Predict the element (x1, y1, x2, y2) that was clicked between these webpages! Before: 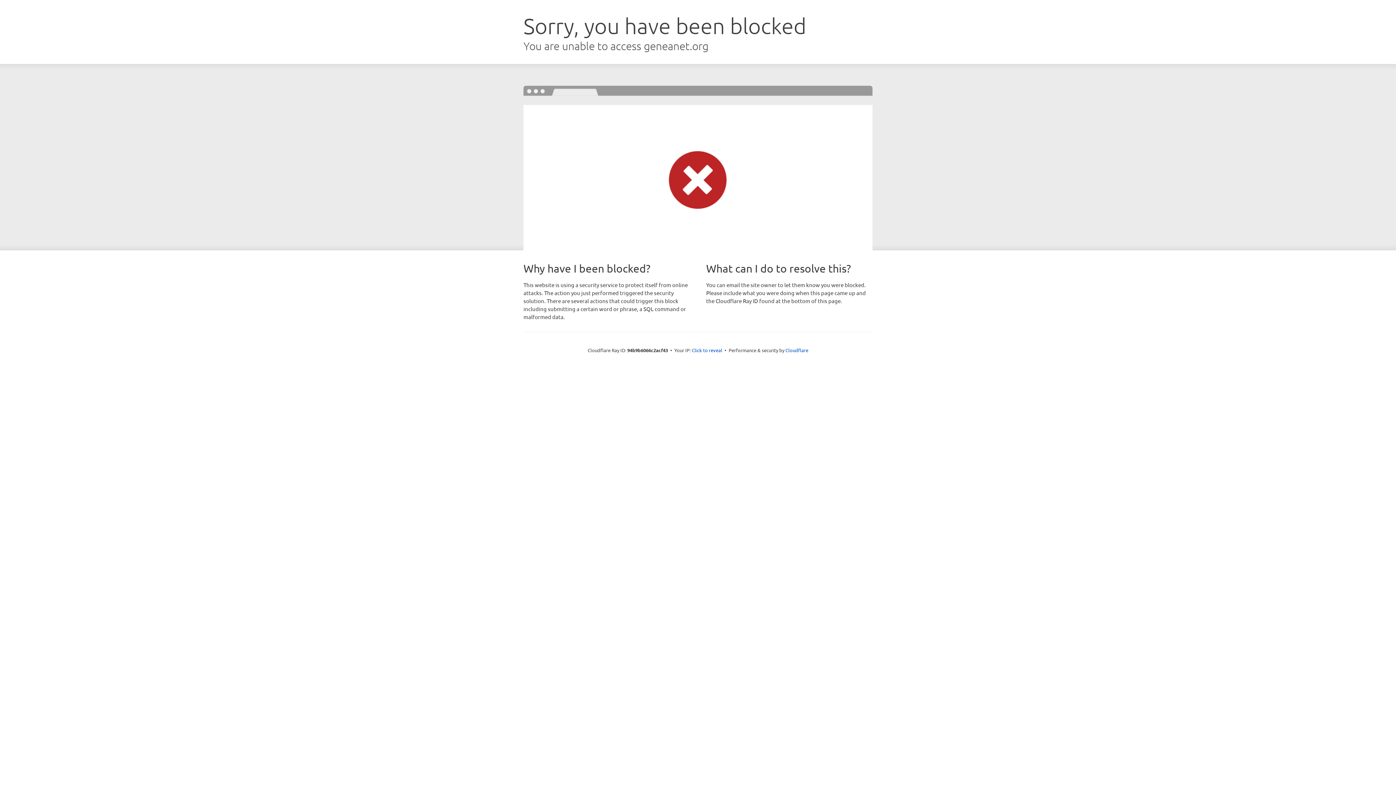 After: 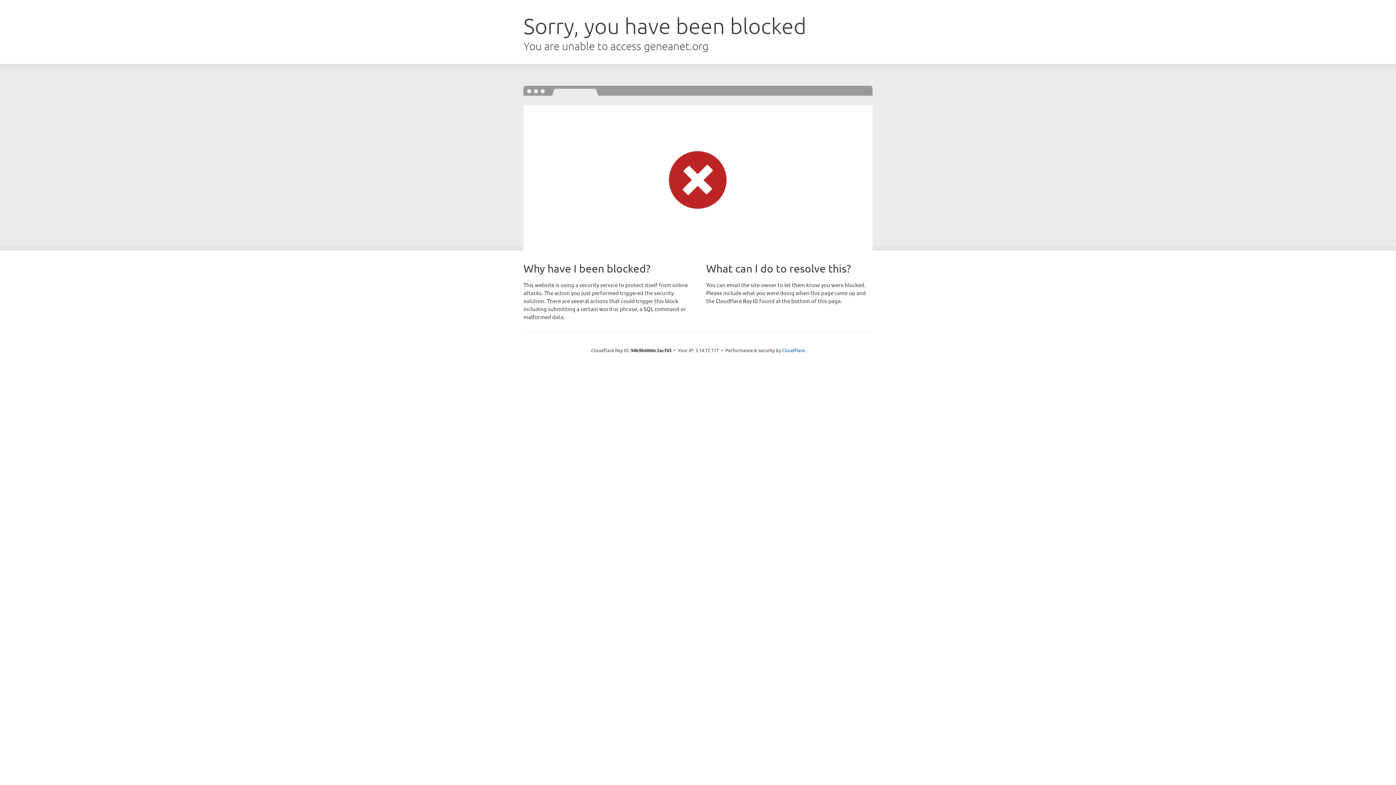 Action: bbox: (692, 346, 722, 353) label: Click to reveal